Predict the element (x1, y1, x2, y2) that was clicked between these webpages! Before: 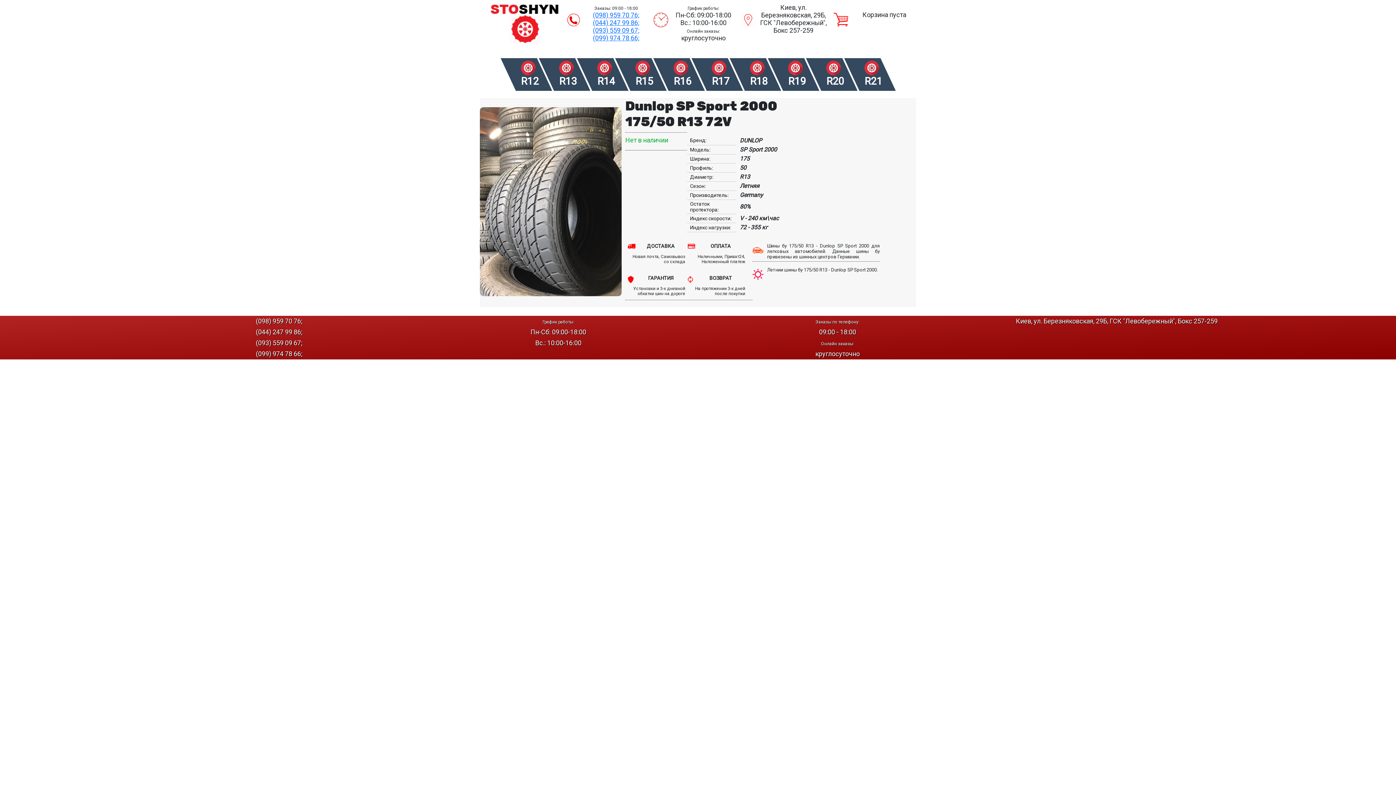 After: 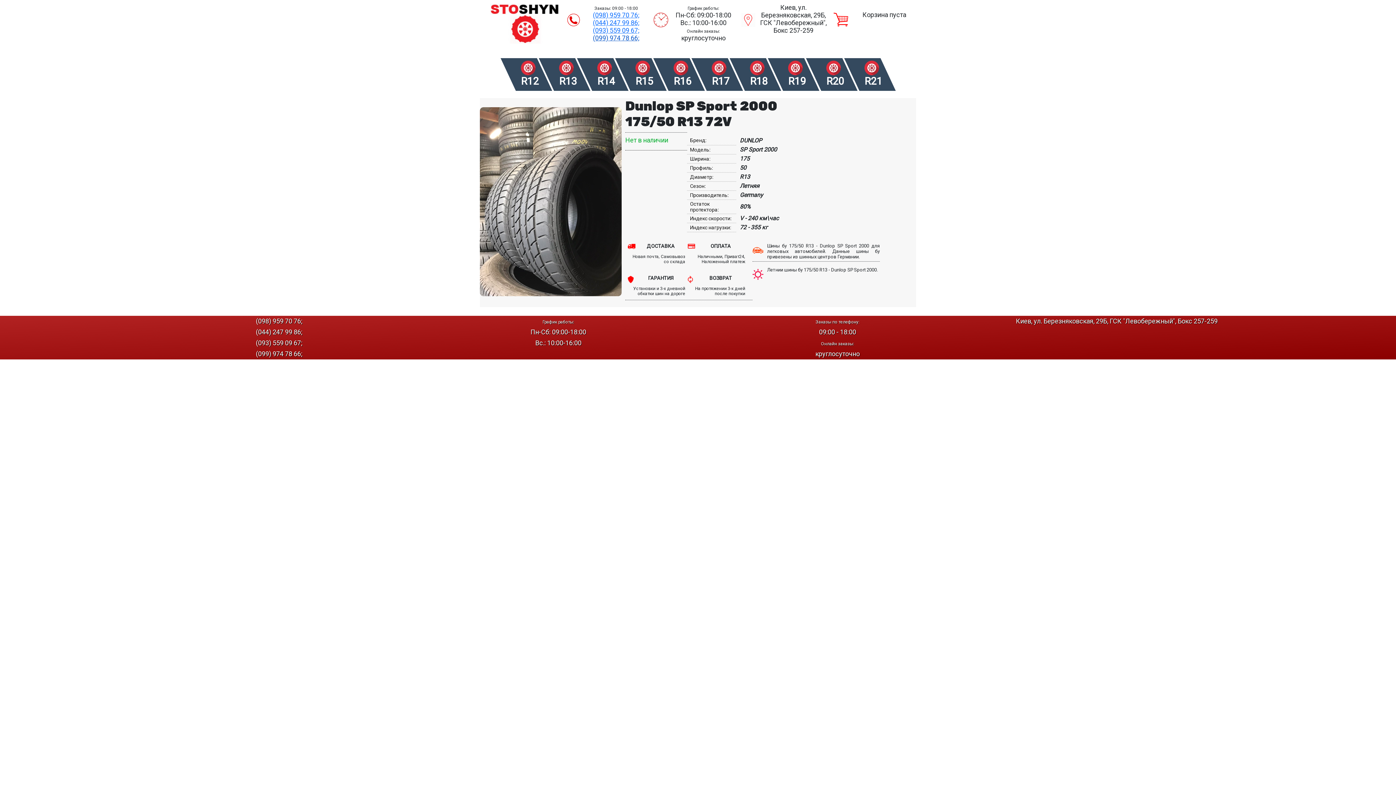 Action: label: (099) 974 78 66; bbox: (593, 34, 639, 41)